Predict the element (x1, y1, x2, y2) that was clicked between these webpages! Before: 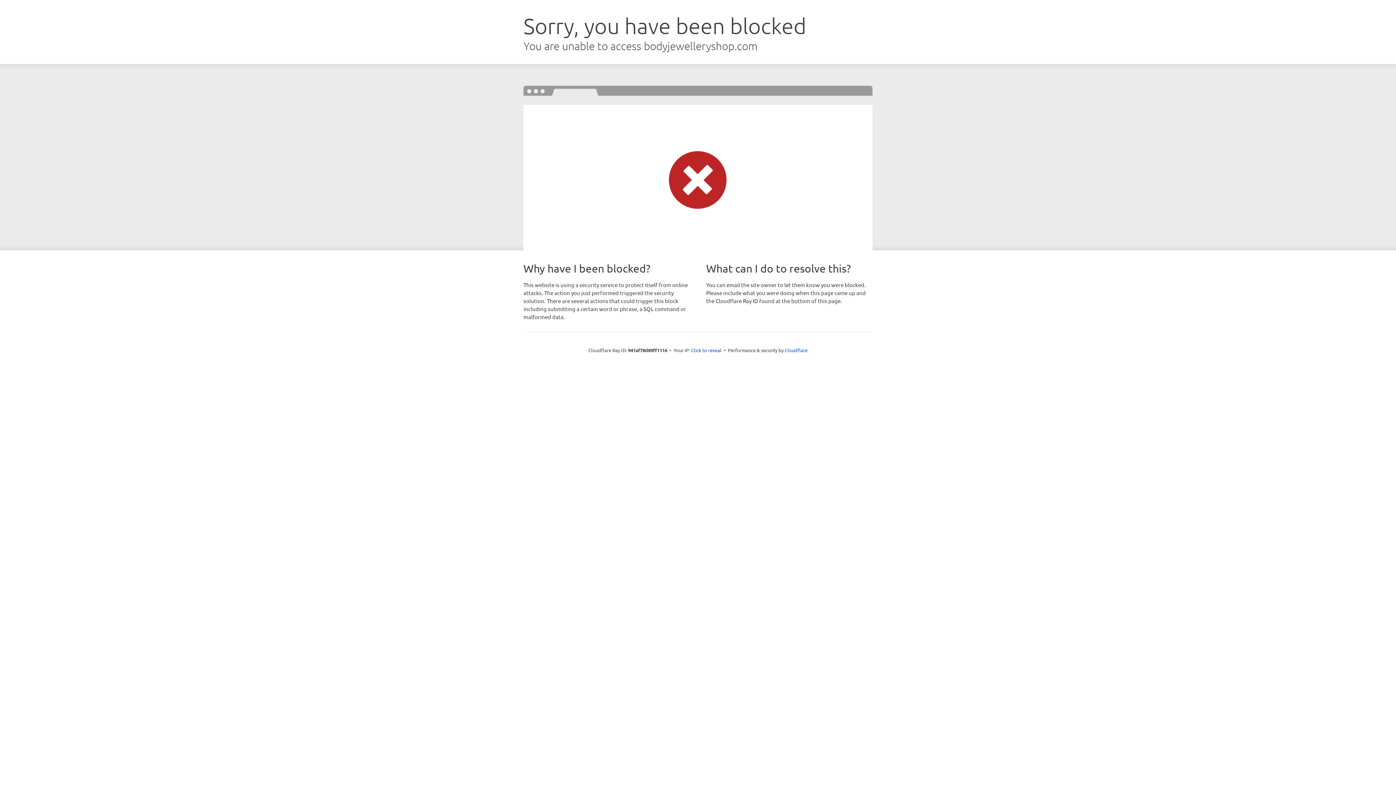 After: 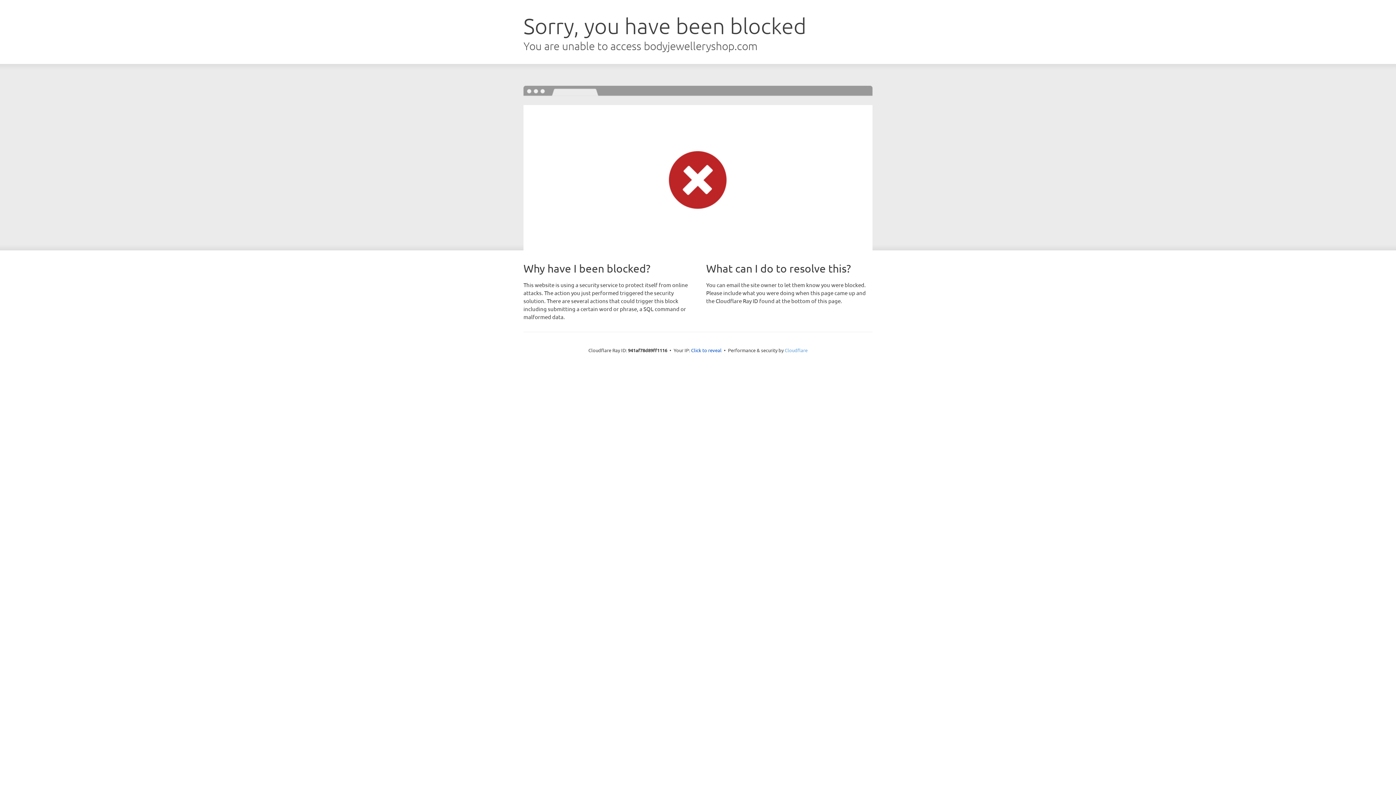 Action: label: Cloudflare bbox: (784, 347, 807, 353)